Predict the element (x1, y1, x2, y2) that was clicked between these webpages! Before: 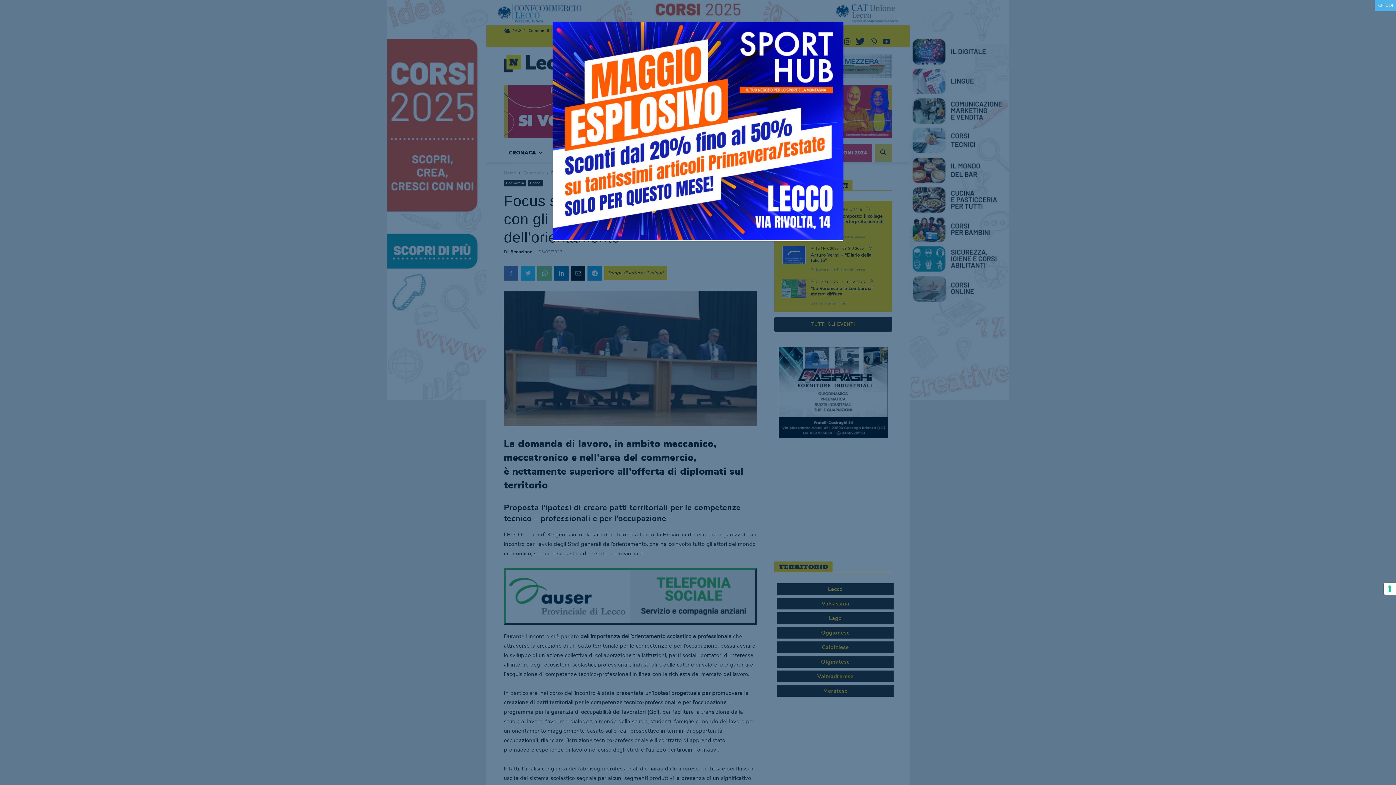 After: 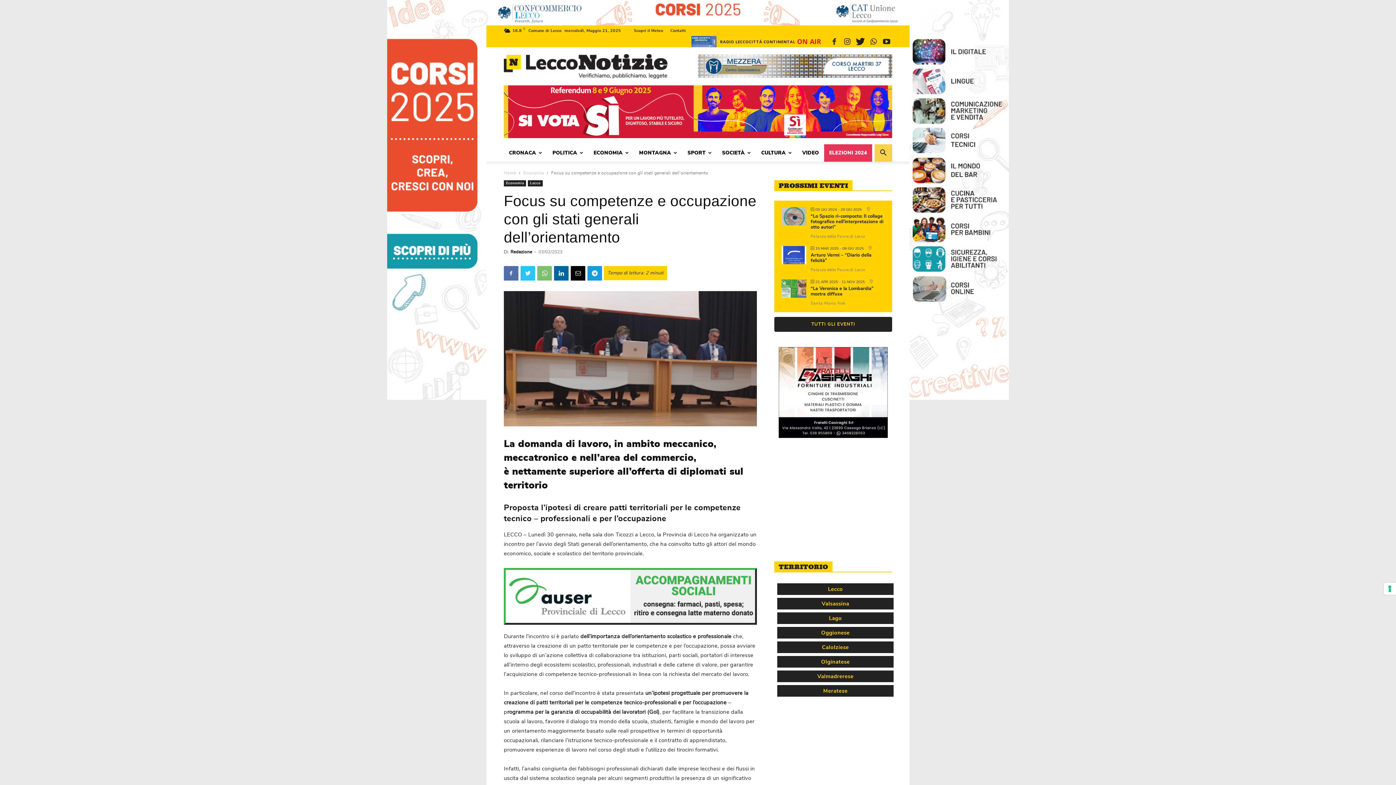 Action: bbox: (1375, 0, 1396, 10) label: Chiudi